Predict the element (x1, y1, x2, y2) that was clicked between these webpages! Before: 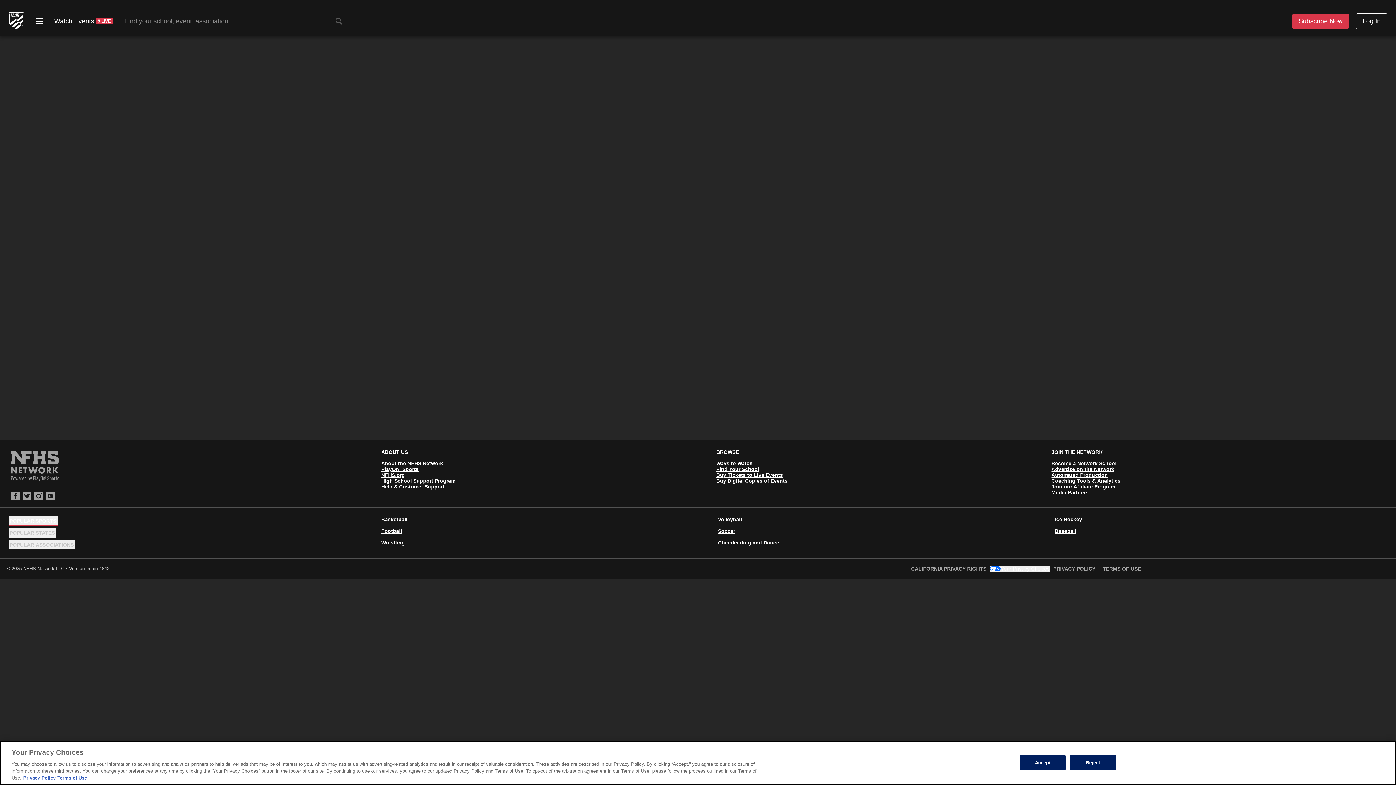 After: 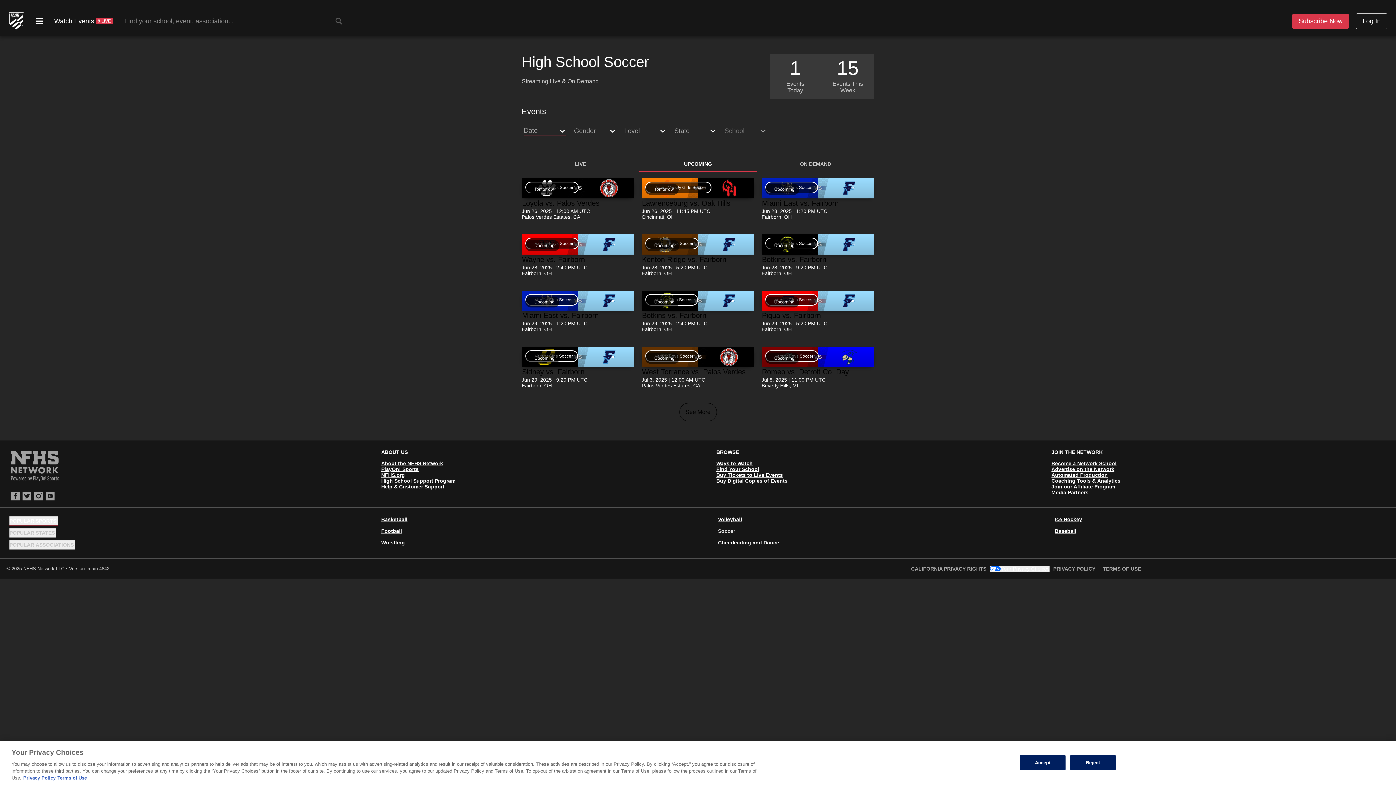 Action: label: Soccer bbox: (718, 528, 735, 534)